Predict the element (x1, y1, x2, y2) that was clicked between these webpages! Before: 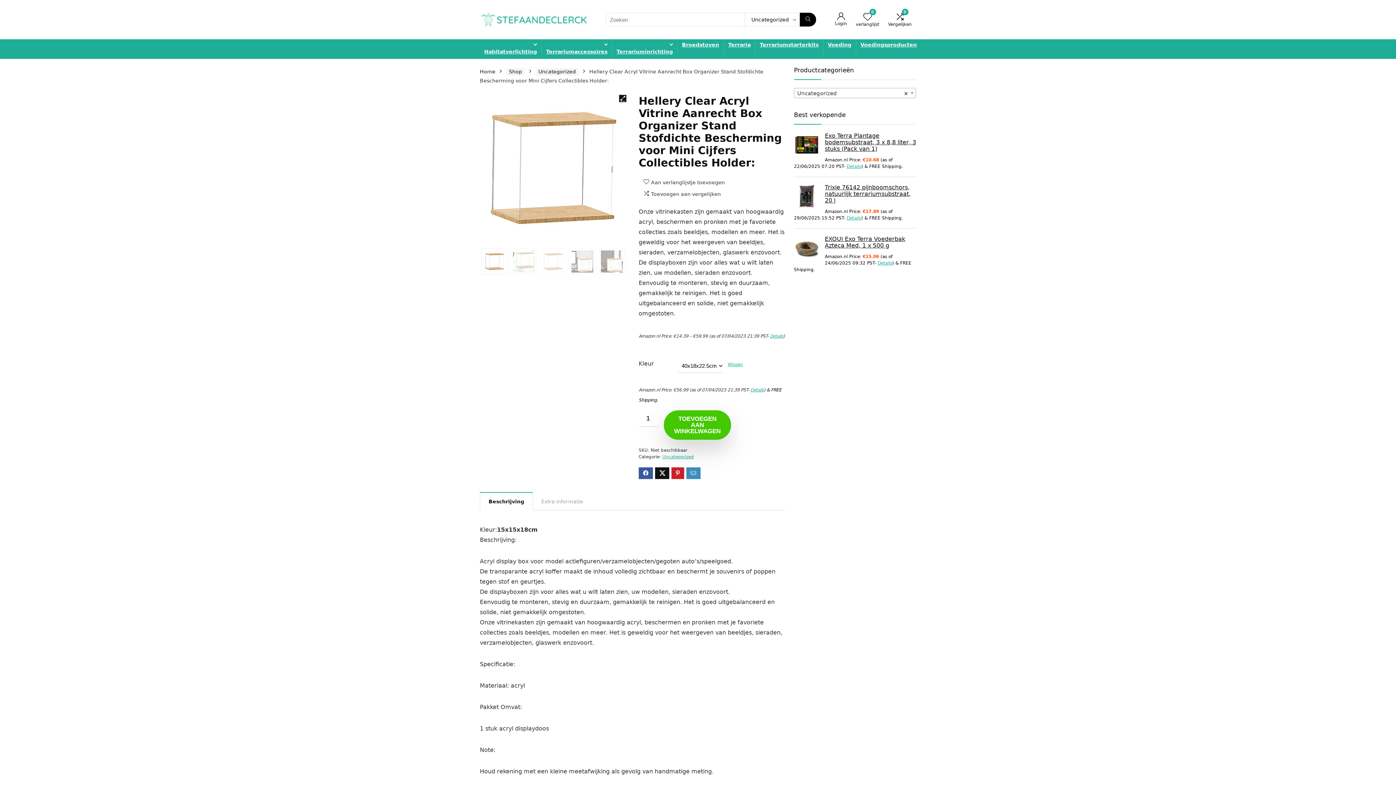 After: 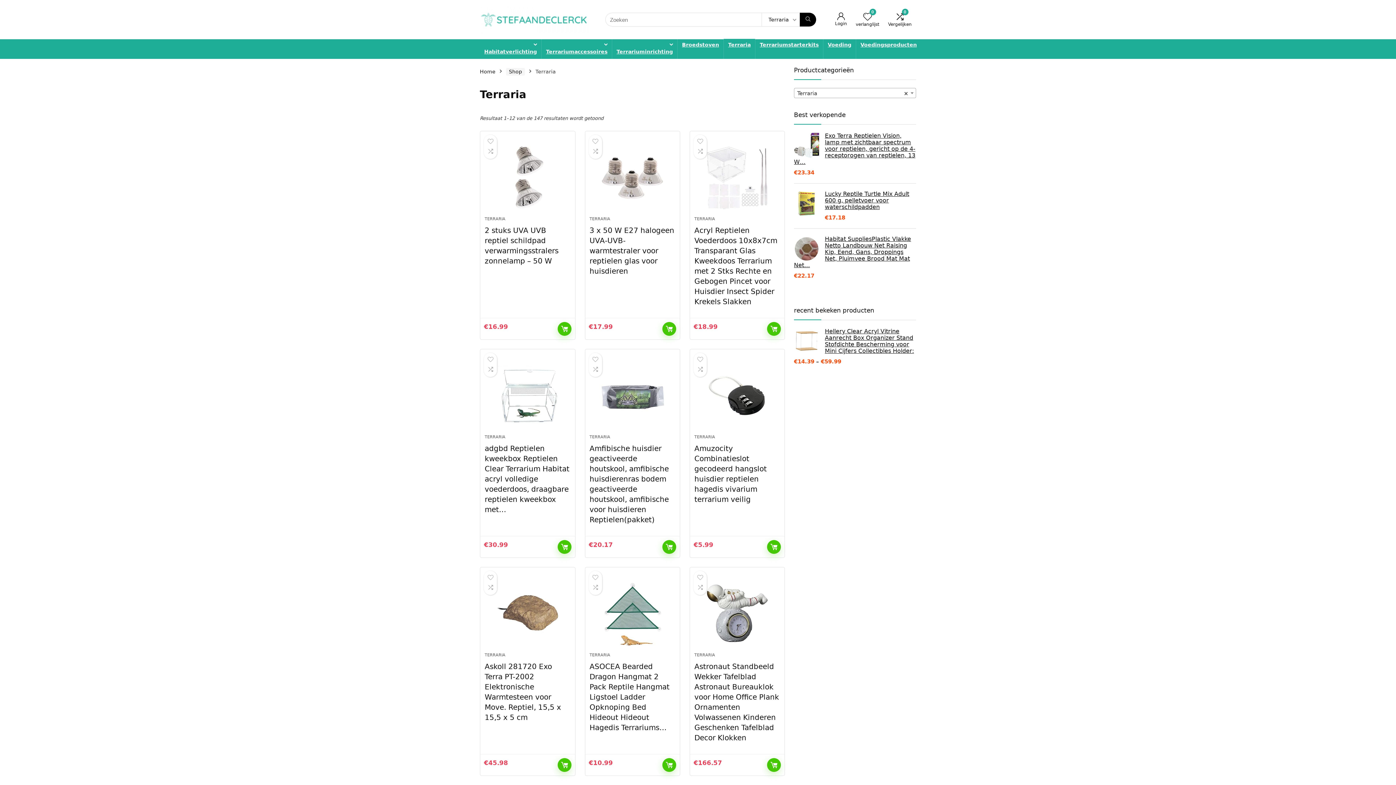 Action: label: Terraria bbox: (724, 39, 755, 52)